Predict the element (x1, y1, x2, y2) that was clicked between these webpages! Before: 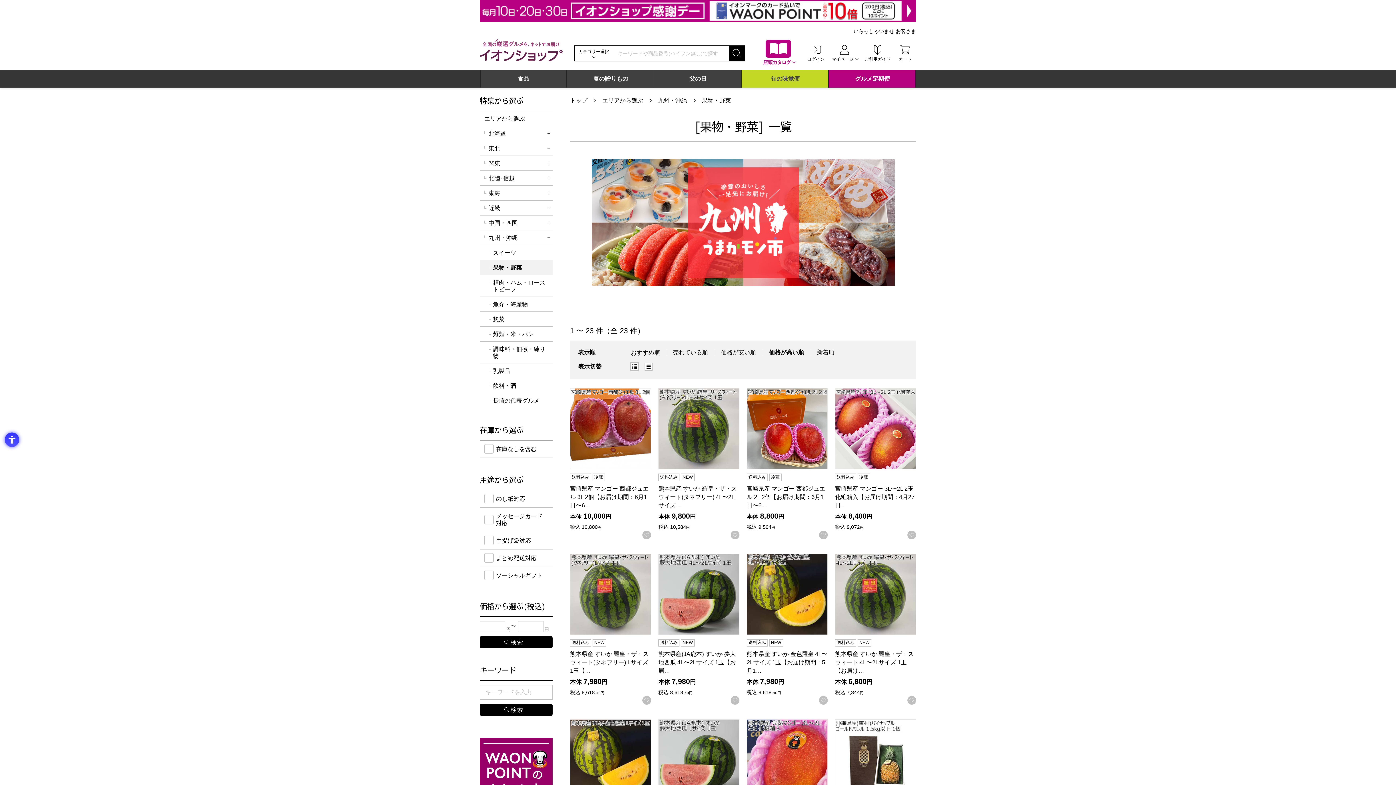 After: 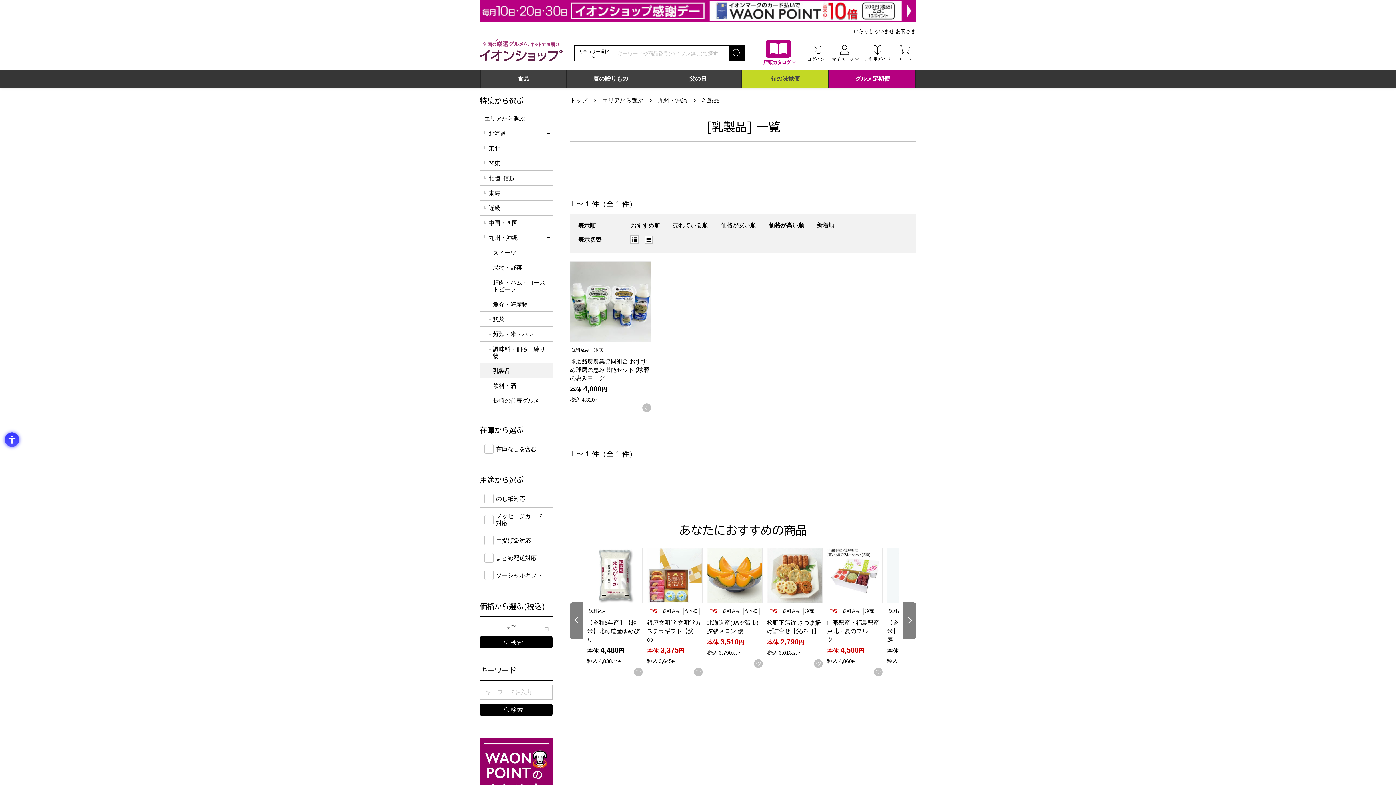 Action: label: 乳製品 bbox: (480, 363, 552, 378)